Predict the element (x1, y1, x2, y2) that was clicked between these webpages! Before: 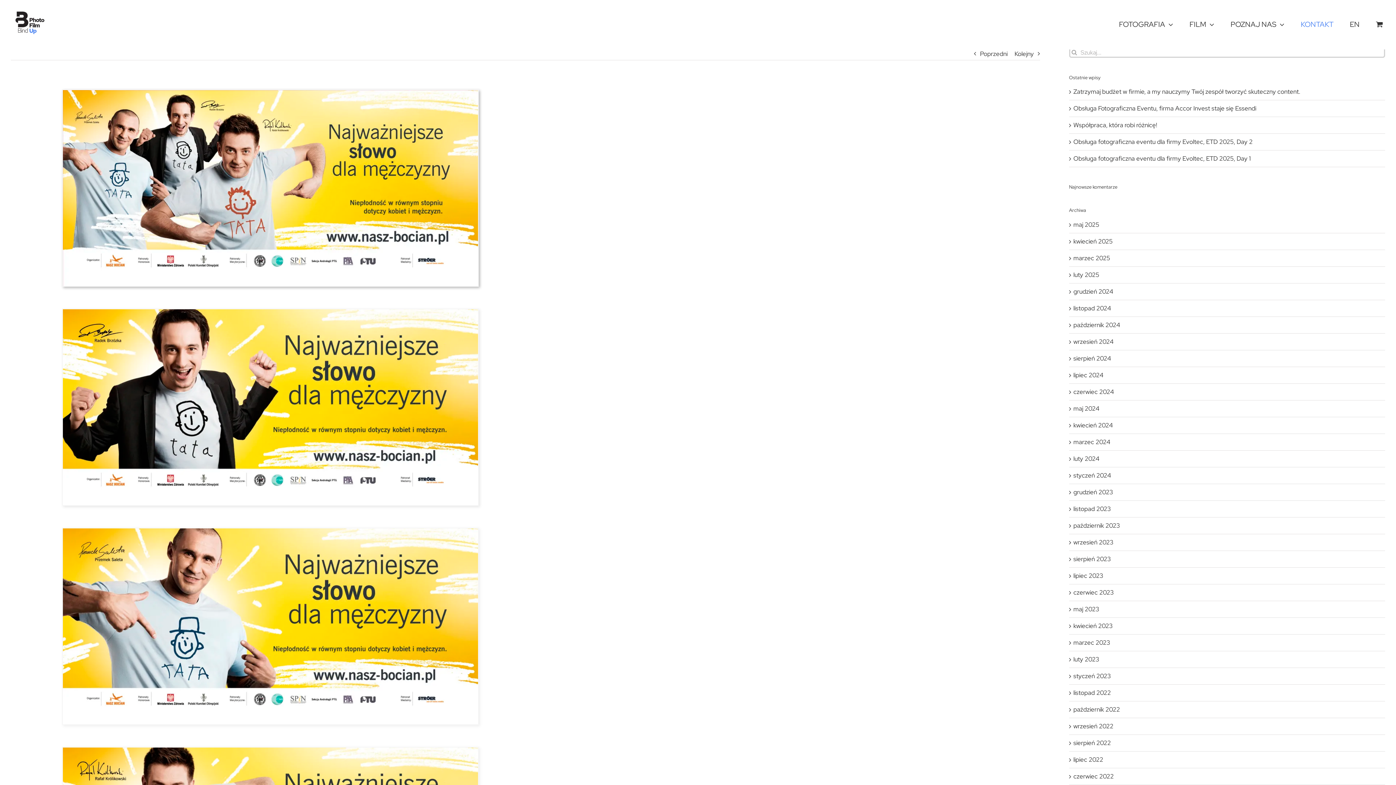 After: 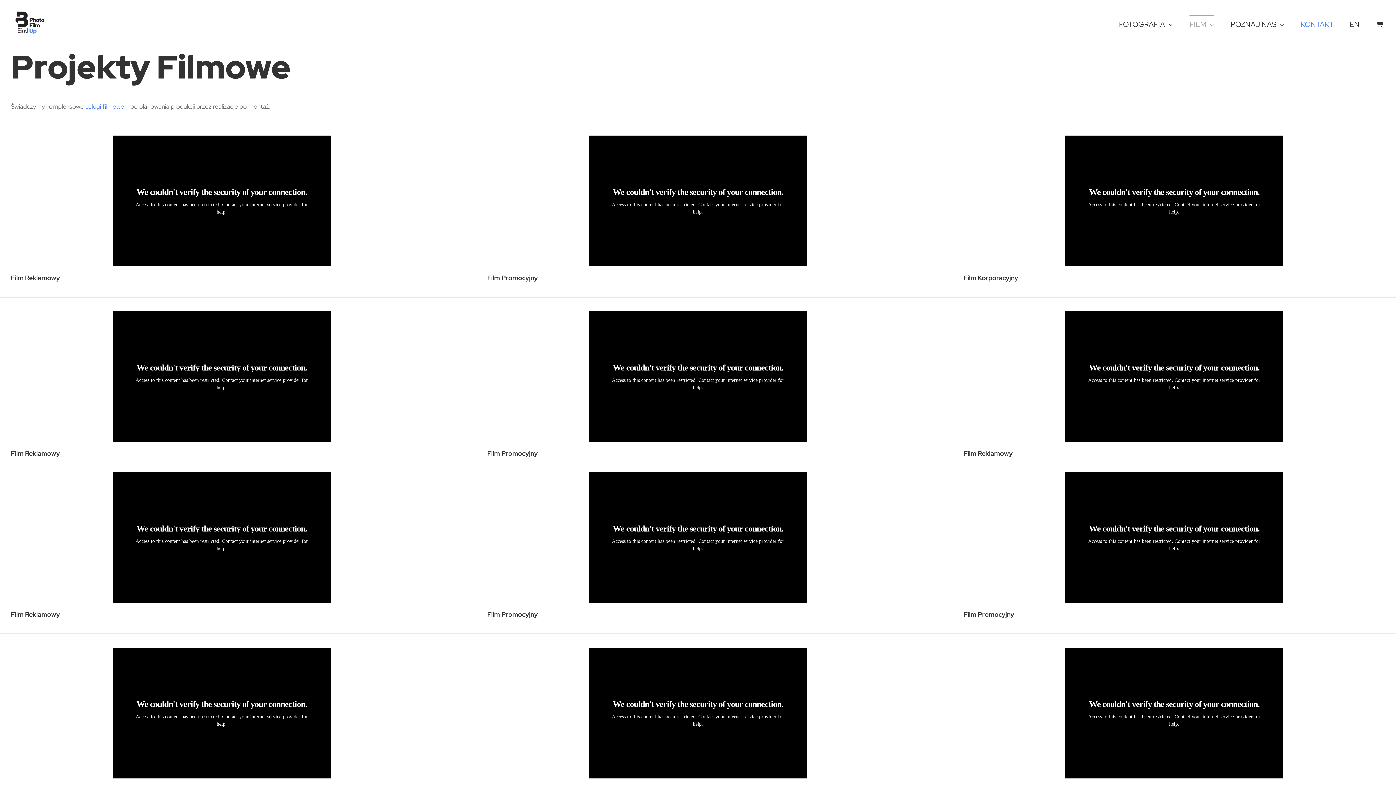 Action: bbox: (1189, 14, 1214, 32) label: FILM